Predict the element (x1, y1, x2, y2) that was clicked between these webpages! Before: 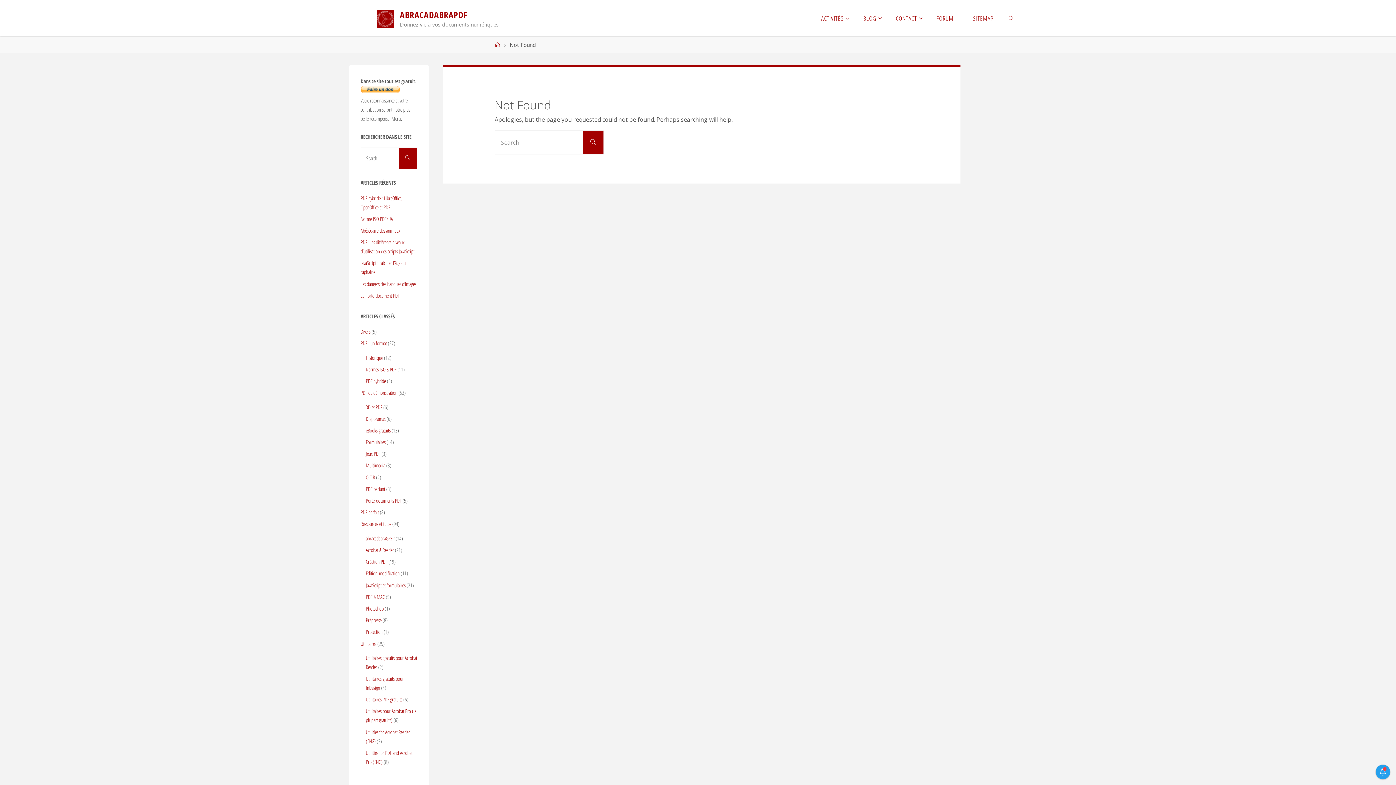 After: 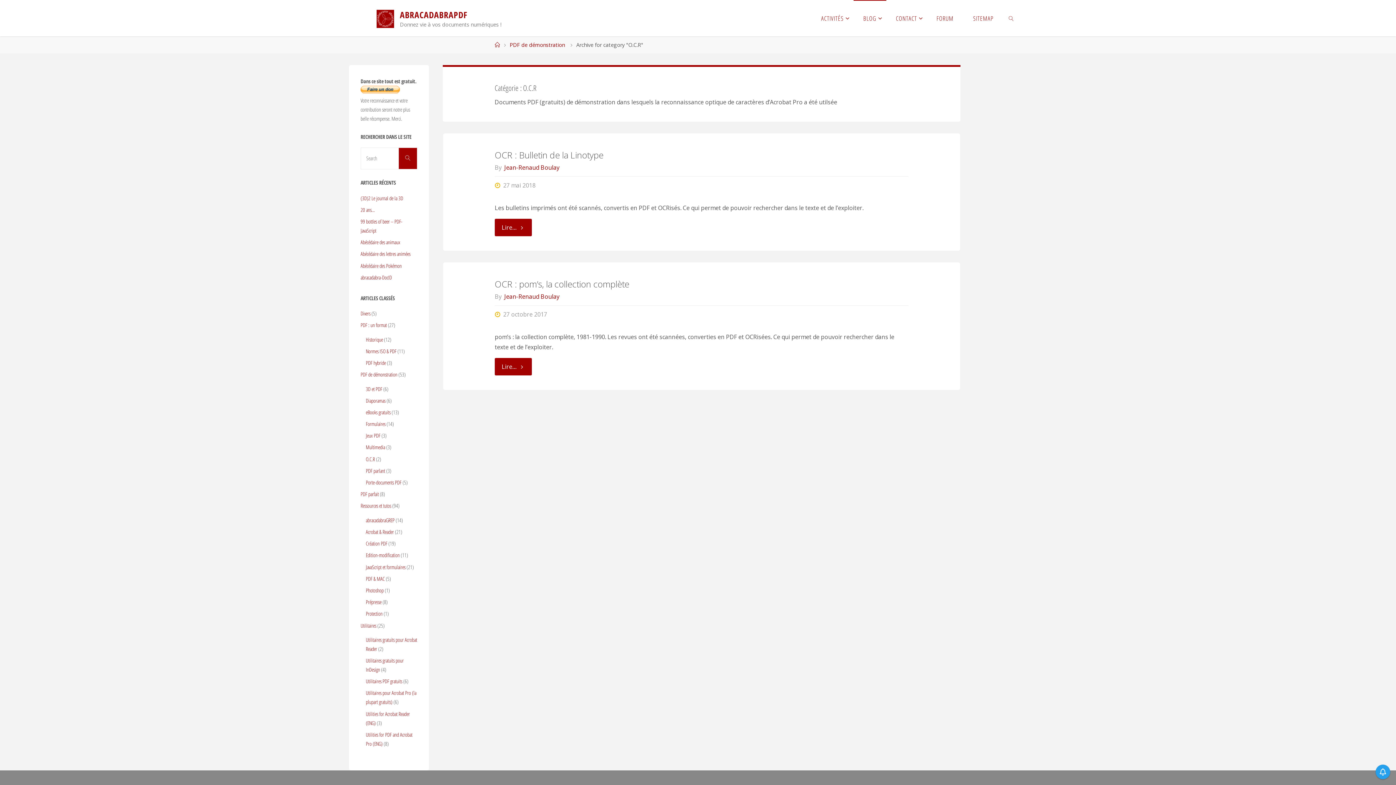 Action: label: O.C.R bbox: (365, 474, 375, 480)